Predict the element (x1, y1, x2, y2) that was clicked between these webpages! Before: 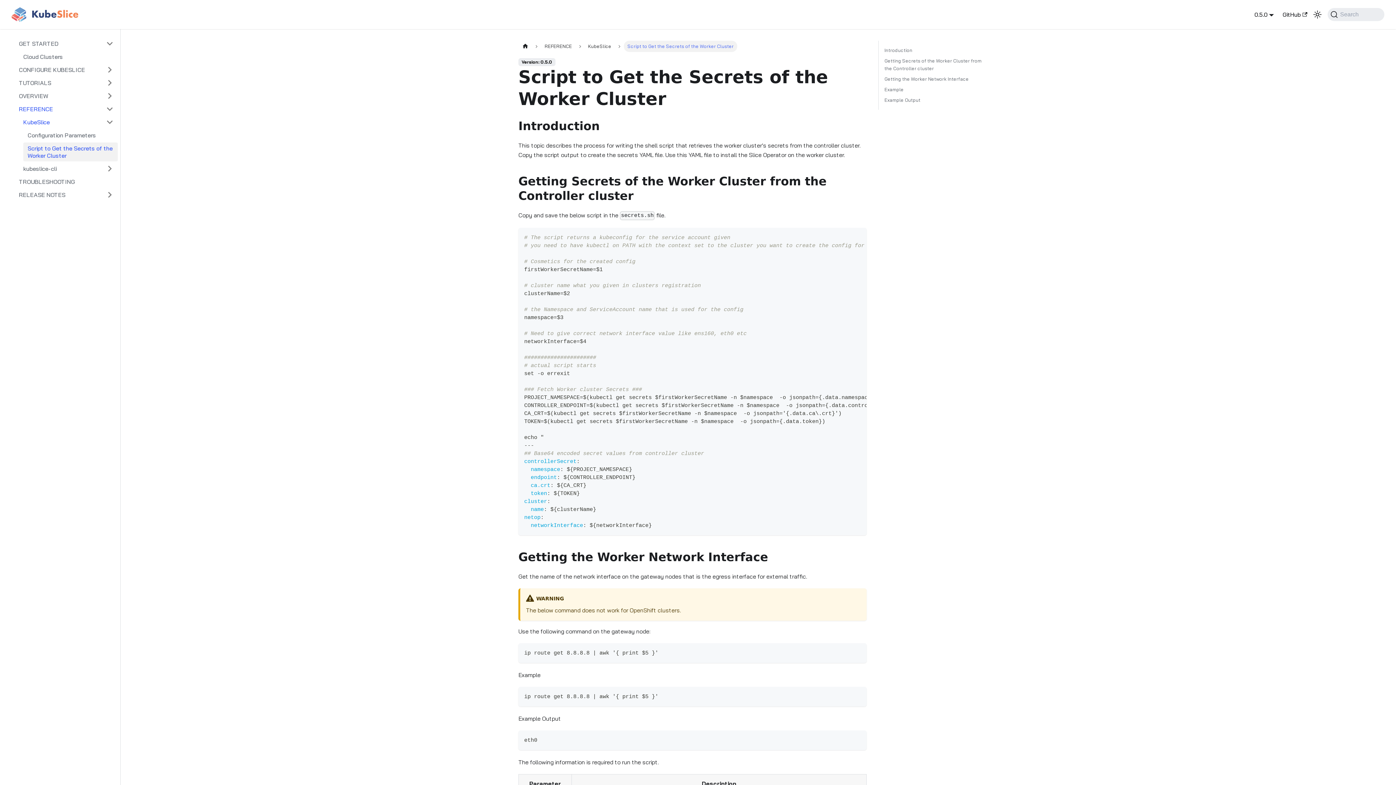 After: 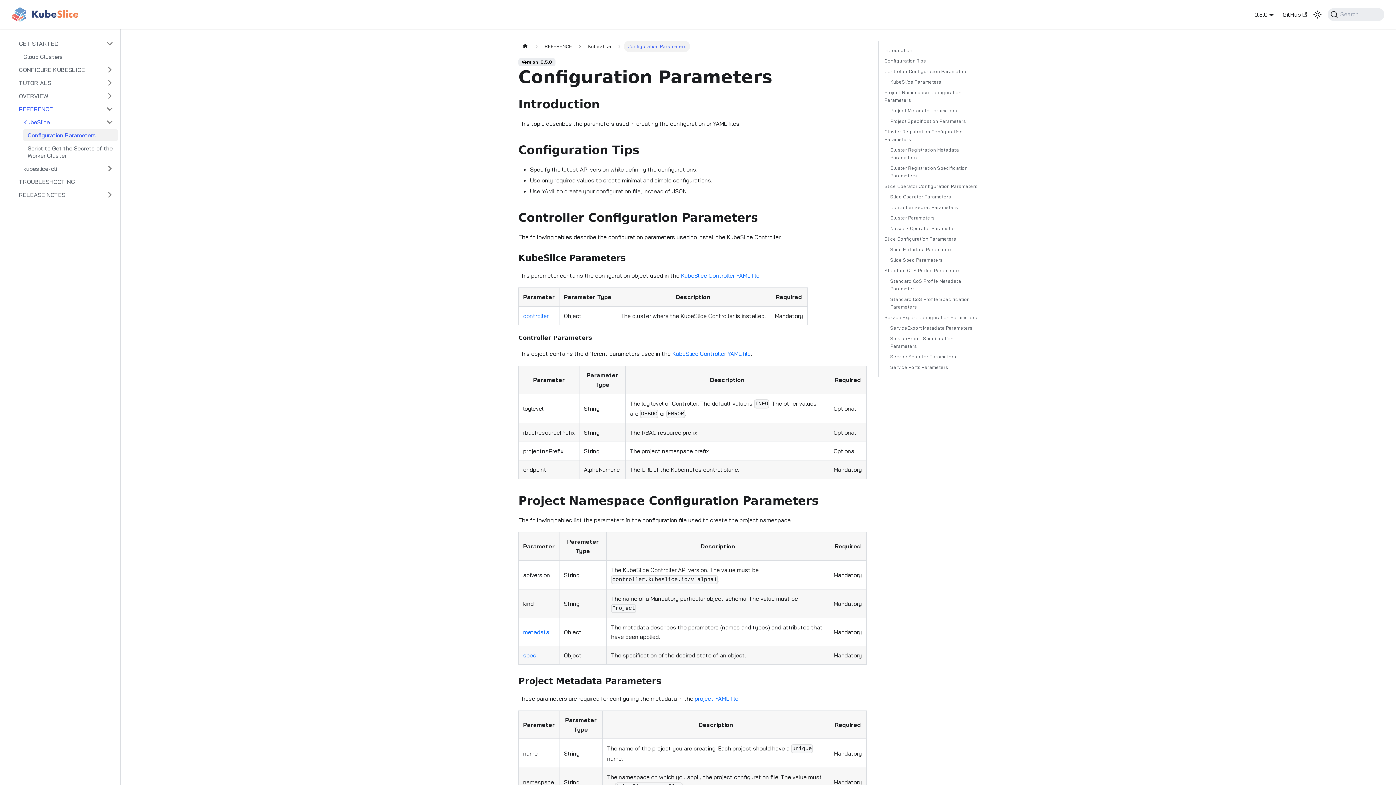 Action: bbox: (23, 129, 117, 141) label: Configuration Parameters